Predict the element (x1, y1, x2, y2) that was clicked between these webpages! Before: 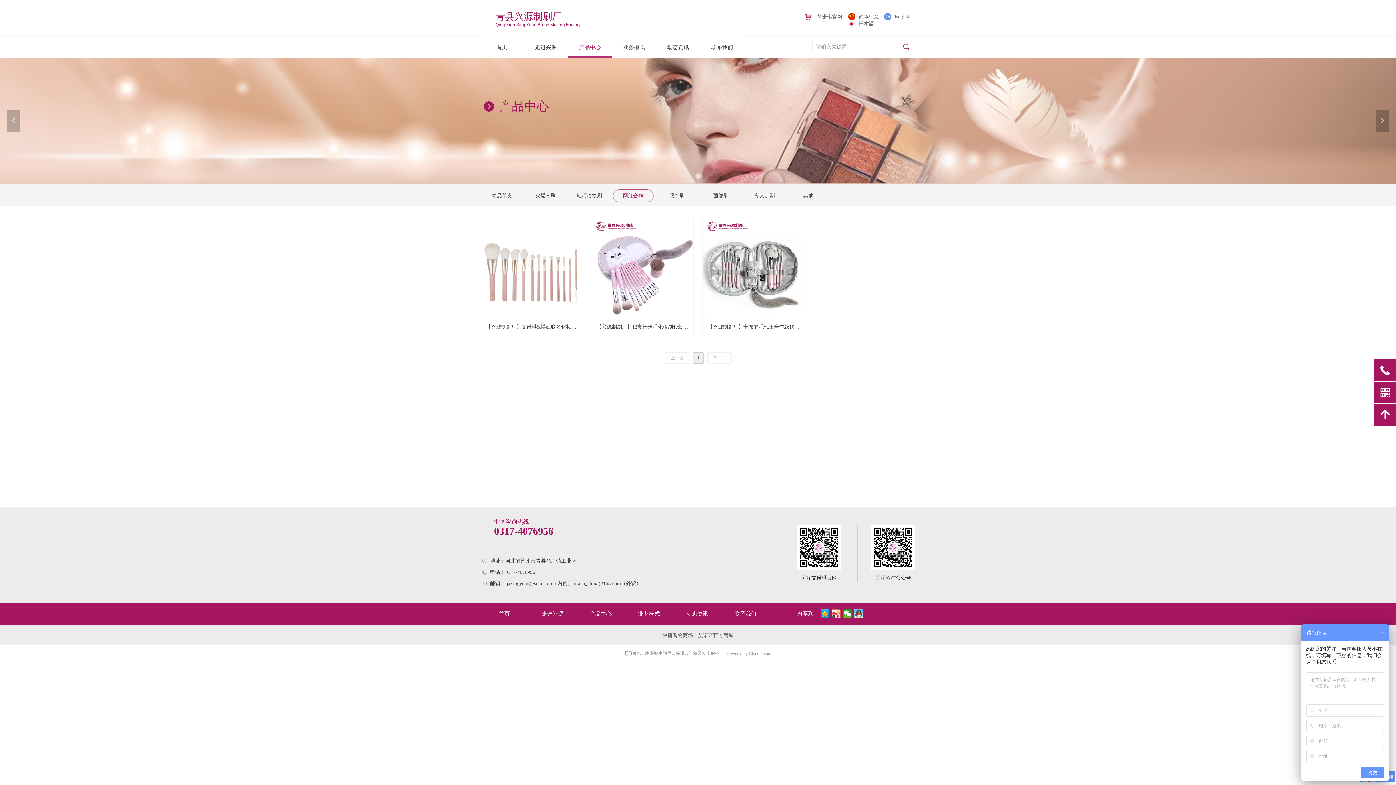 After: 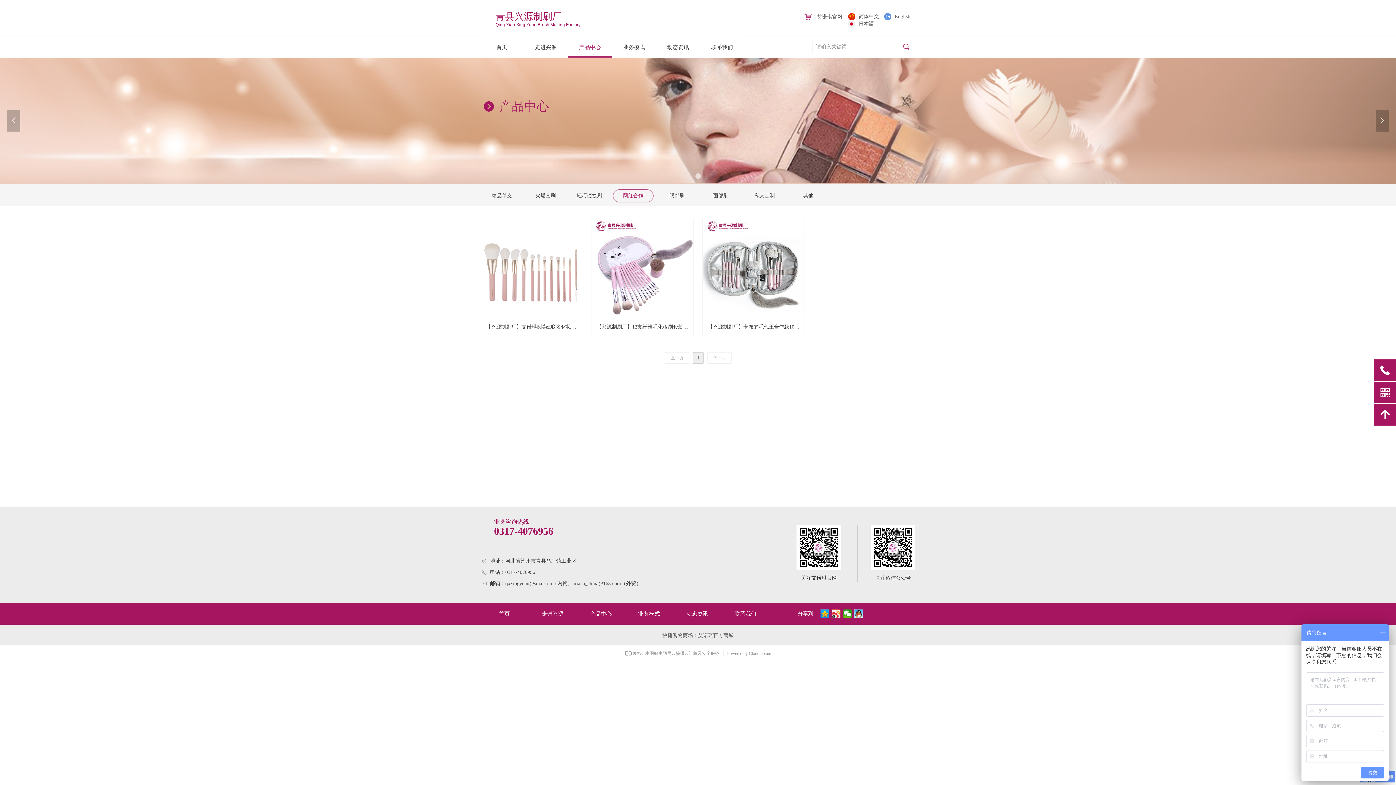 Action: bbox: (727, 651, 771, 655) label: Powered by CloudDream